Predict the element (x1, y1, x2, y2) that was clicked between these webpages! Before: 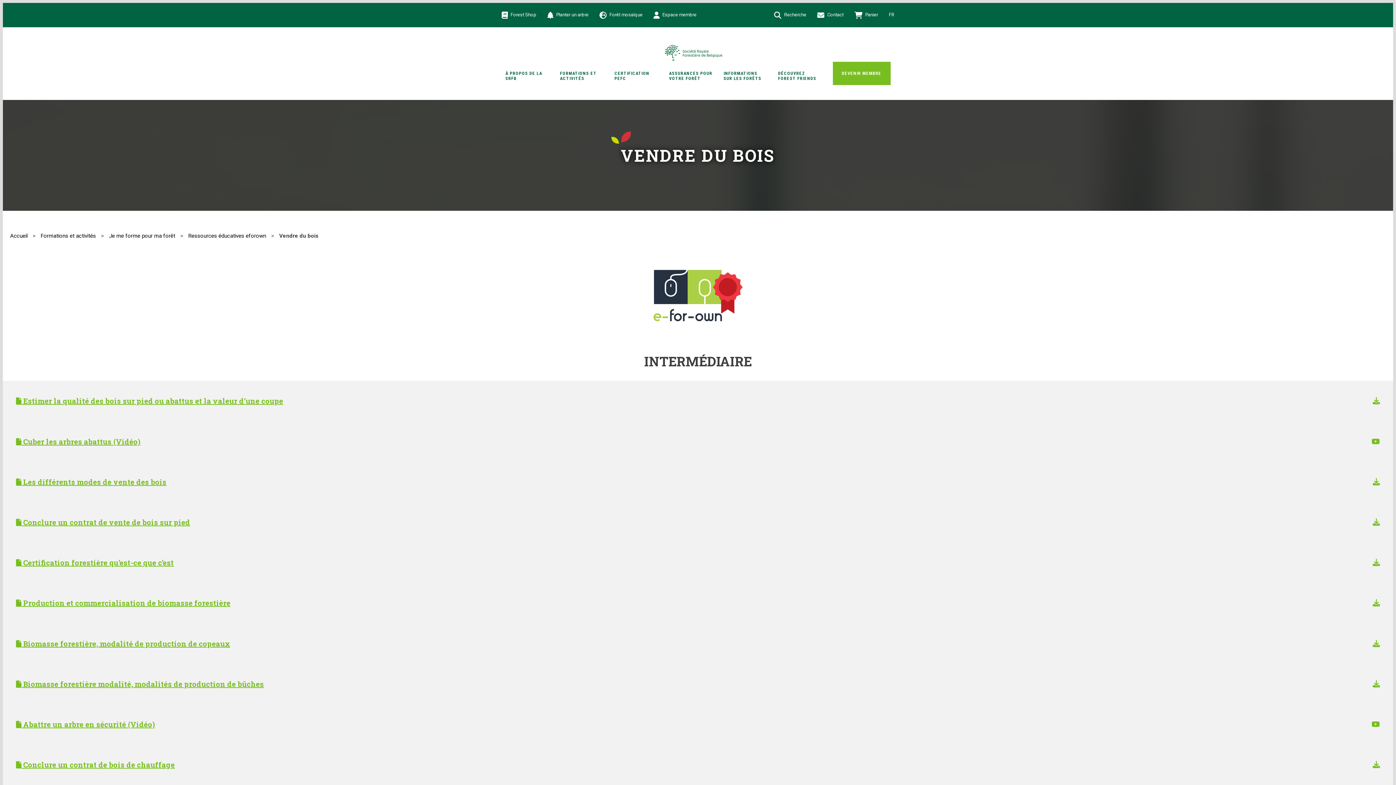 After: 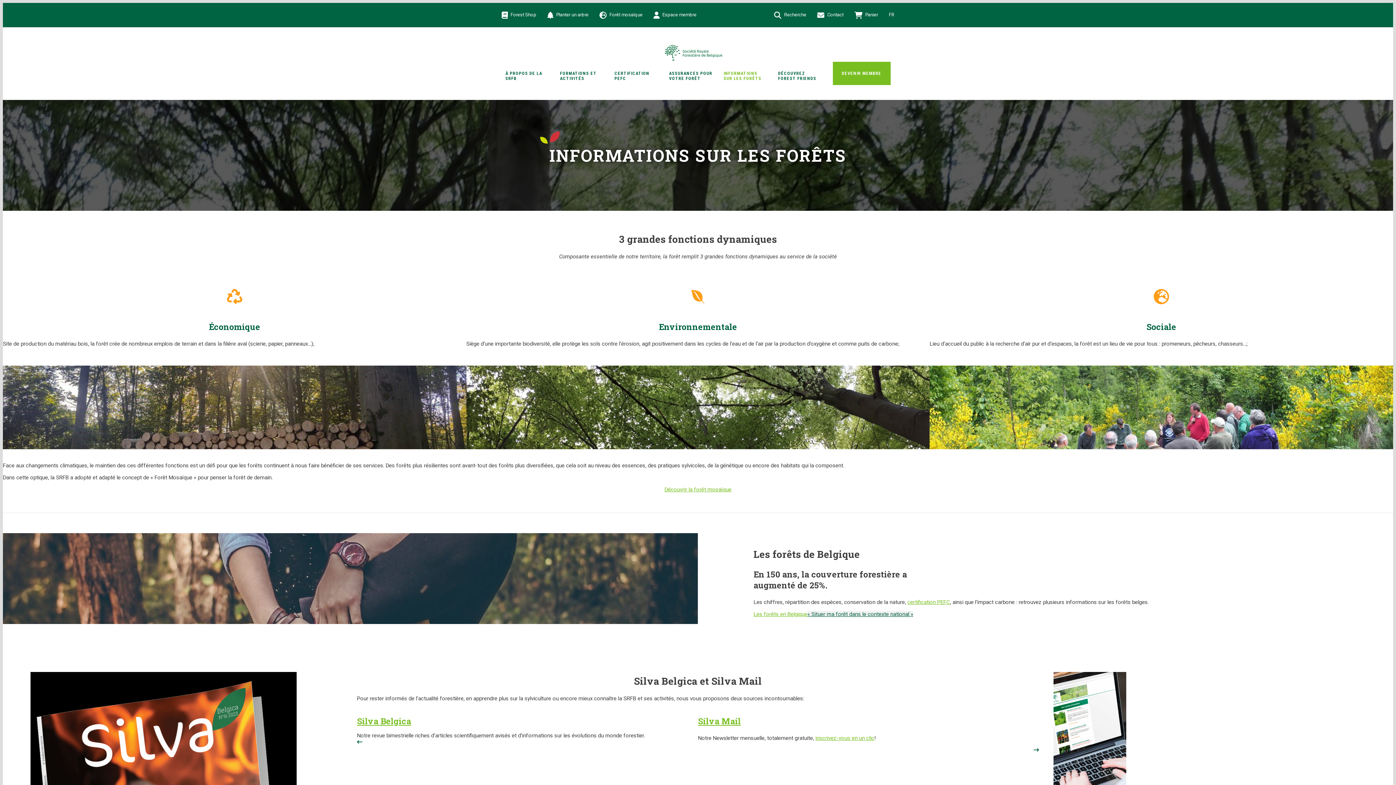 Action: label: INFORMATIONS SUR LES FORÊTS bbox: (723, 70, 767, 81)